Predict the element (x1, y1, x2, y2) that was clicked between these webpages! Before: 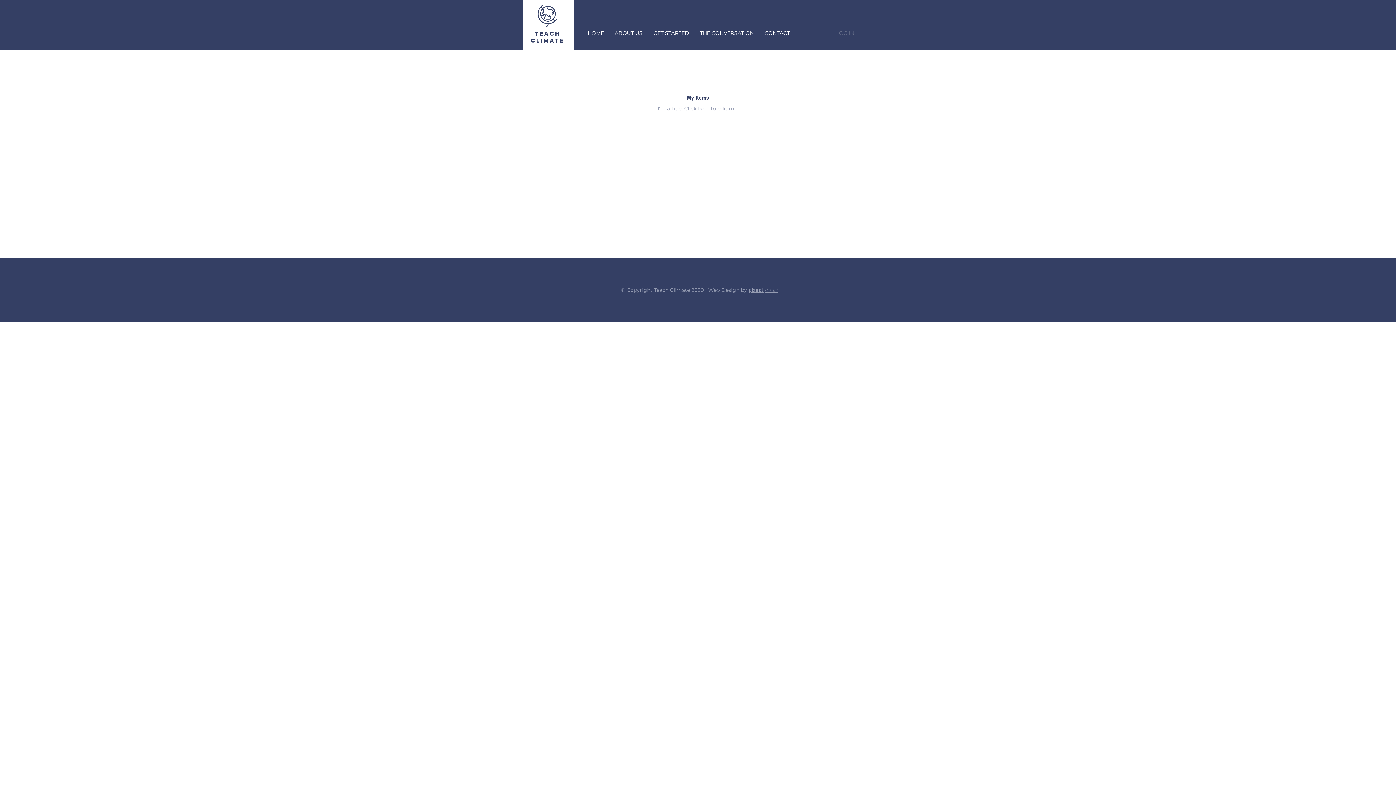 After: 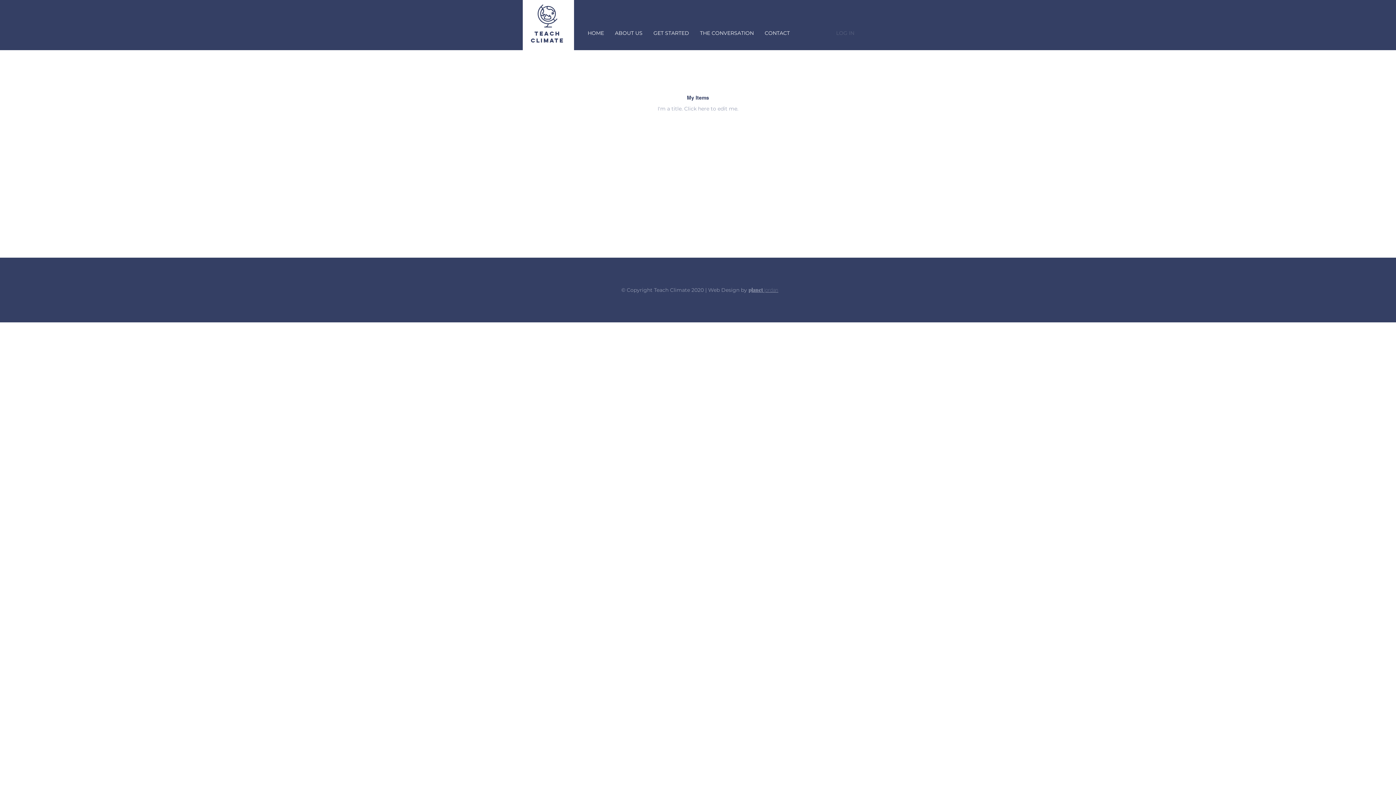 Action: bbox: (831, 27, 859, 38) label: LOG IN